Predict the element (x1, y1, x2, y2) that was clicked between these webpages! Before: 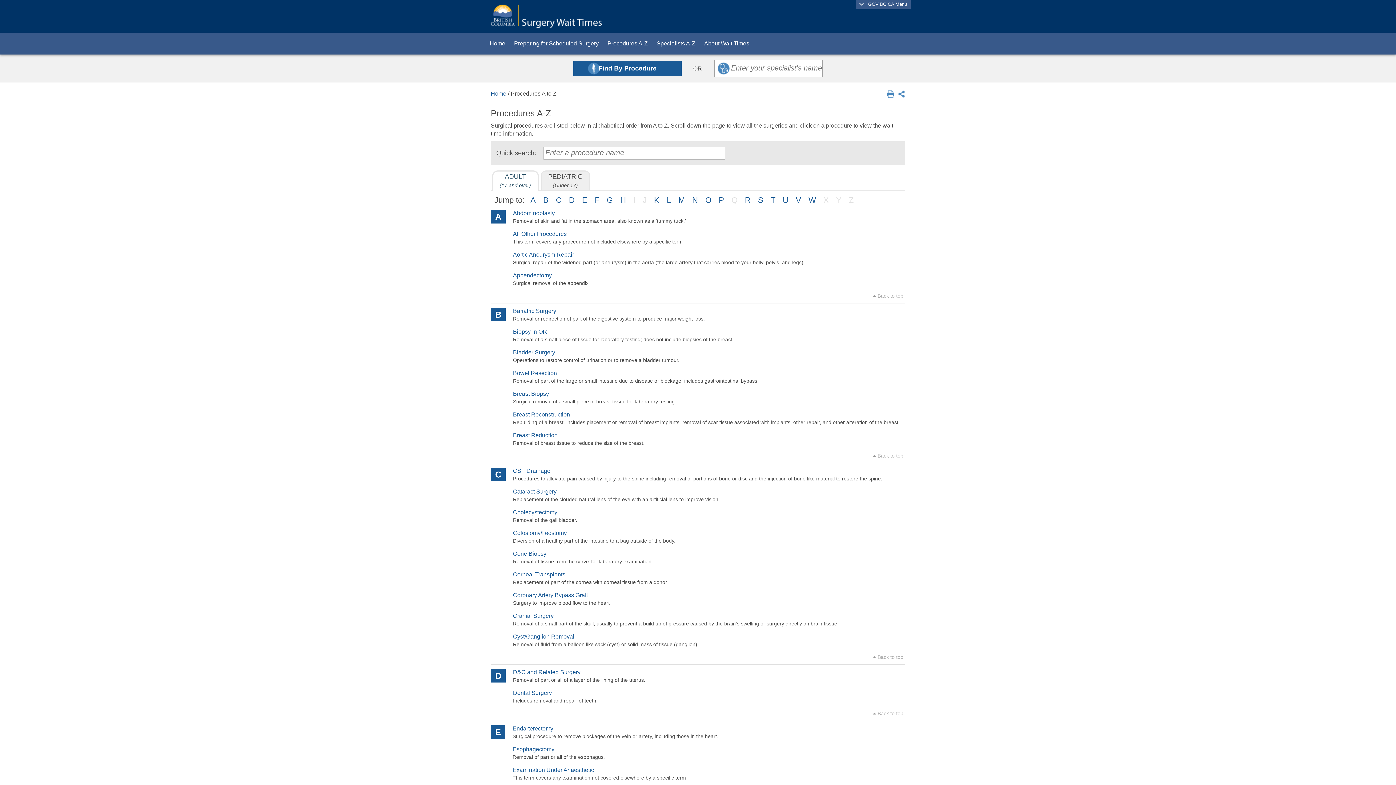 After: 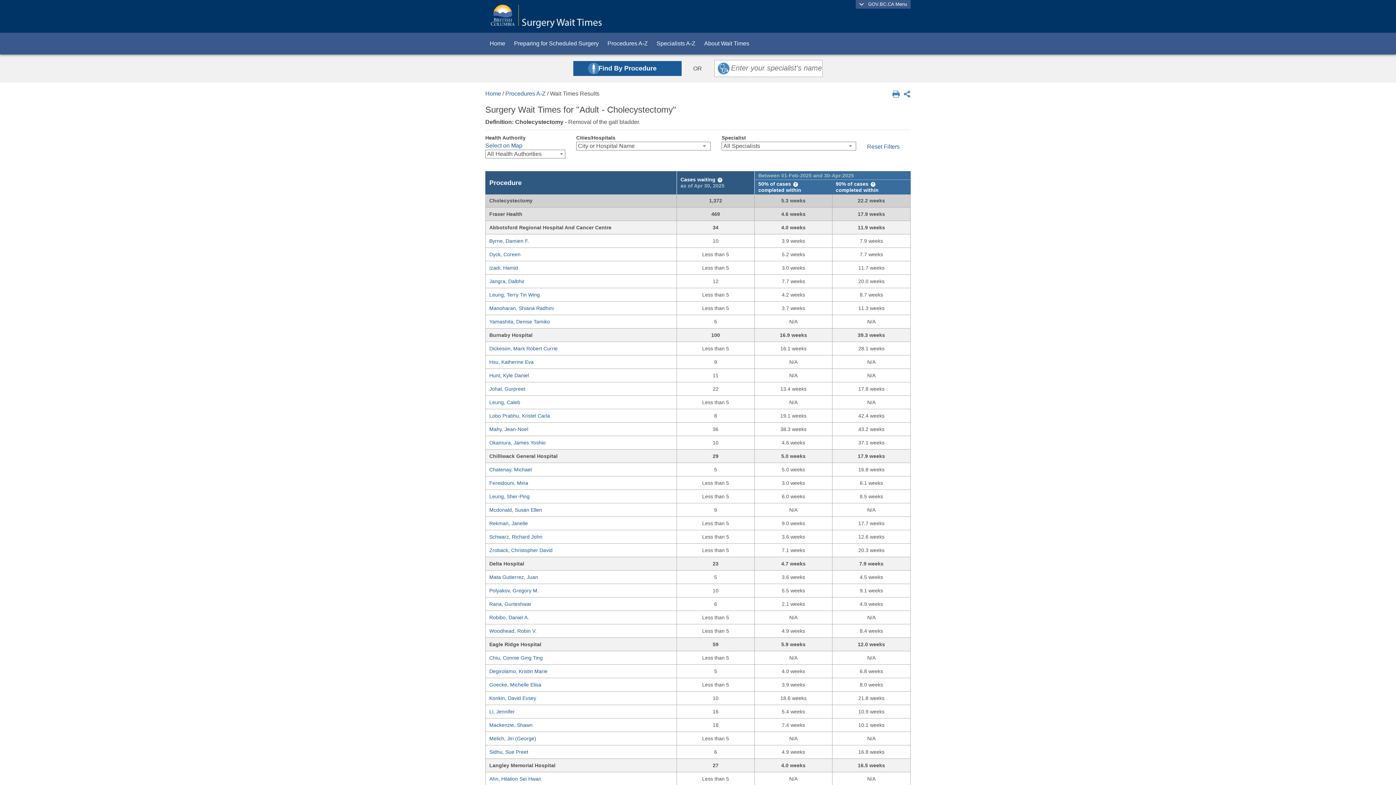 Action: bbox: (513, 509, 557, 515) label: Cholecystectomy